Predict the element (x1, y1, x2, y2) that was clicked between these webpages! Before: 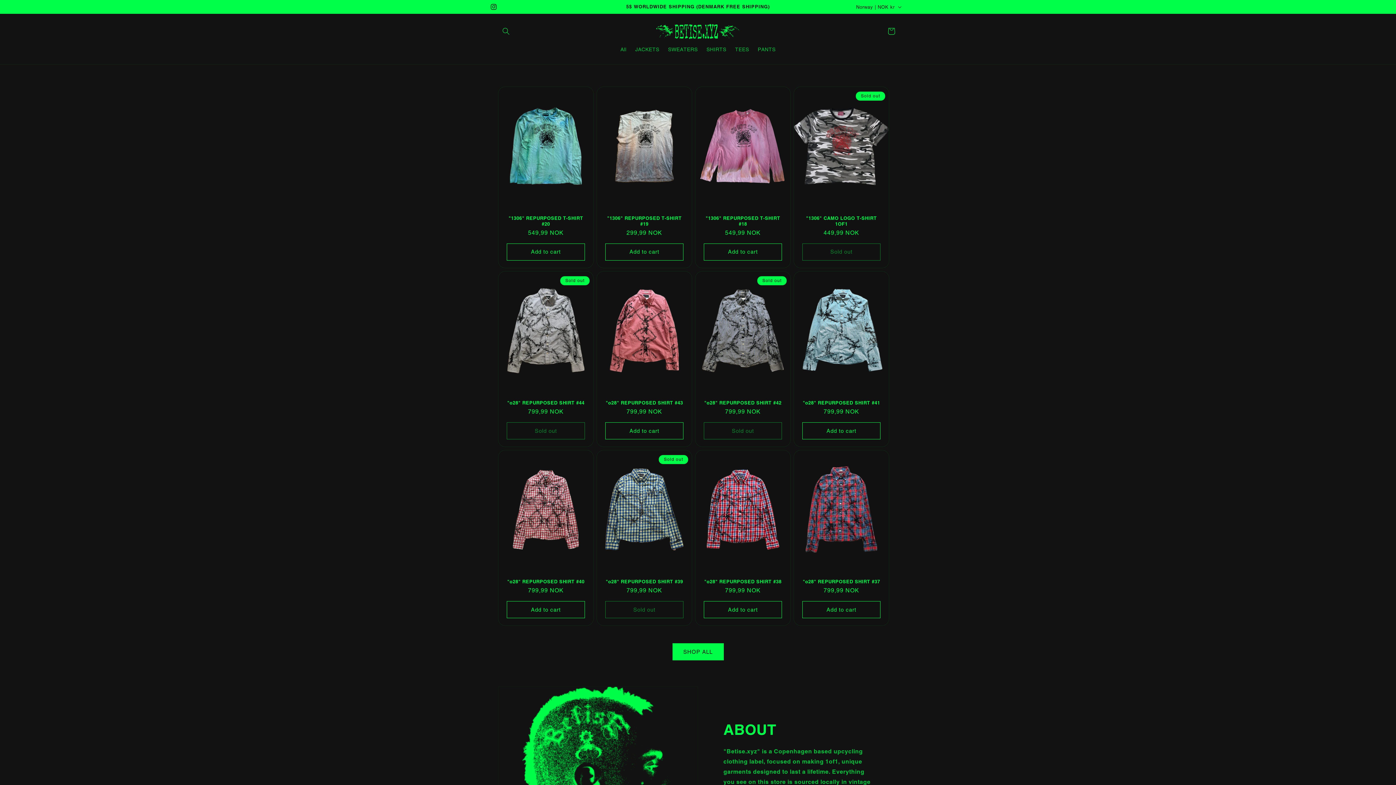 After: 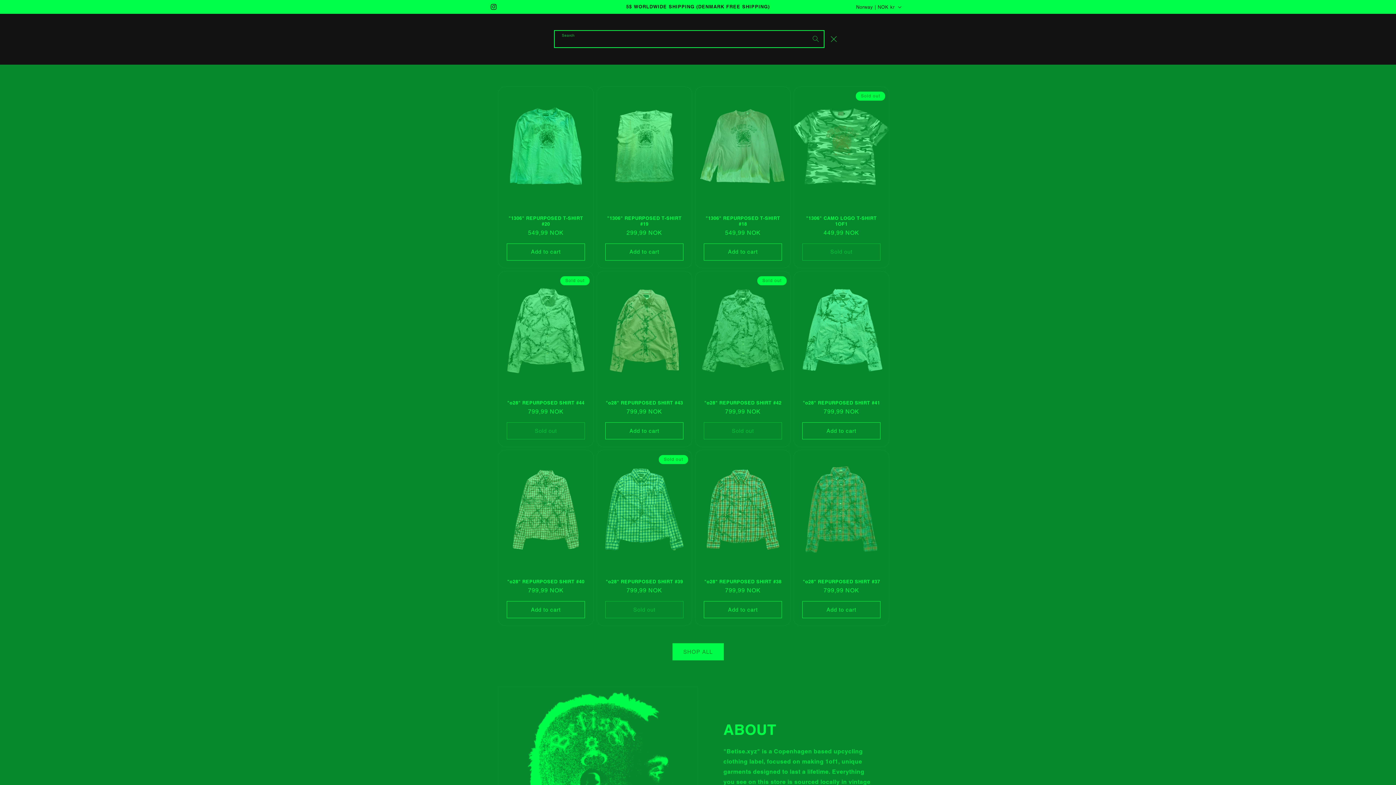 Action: bbox: (498, 23, 514, 39) label: Search